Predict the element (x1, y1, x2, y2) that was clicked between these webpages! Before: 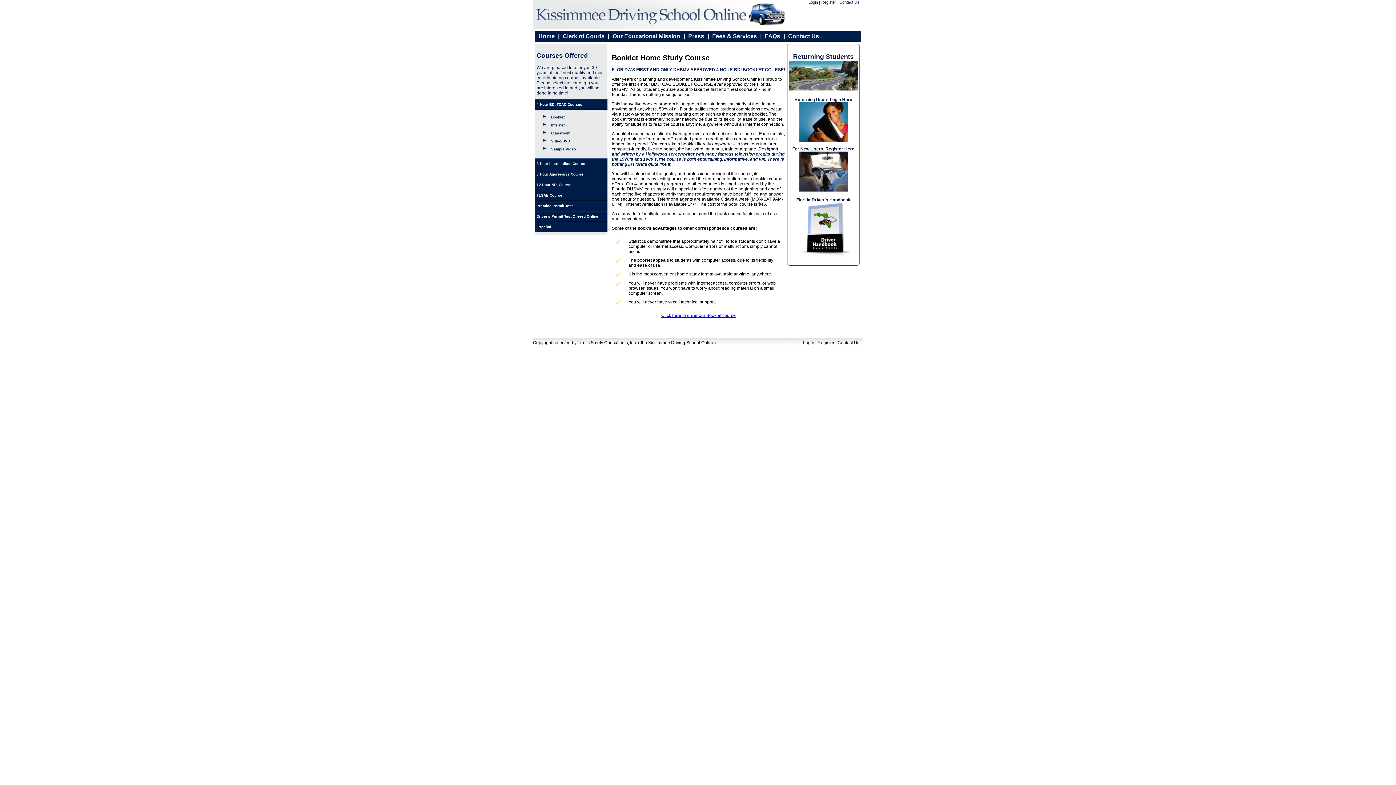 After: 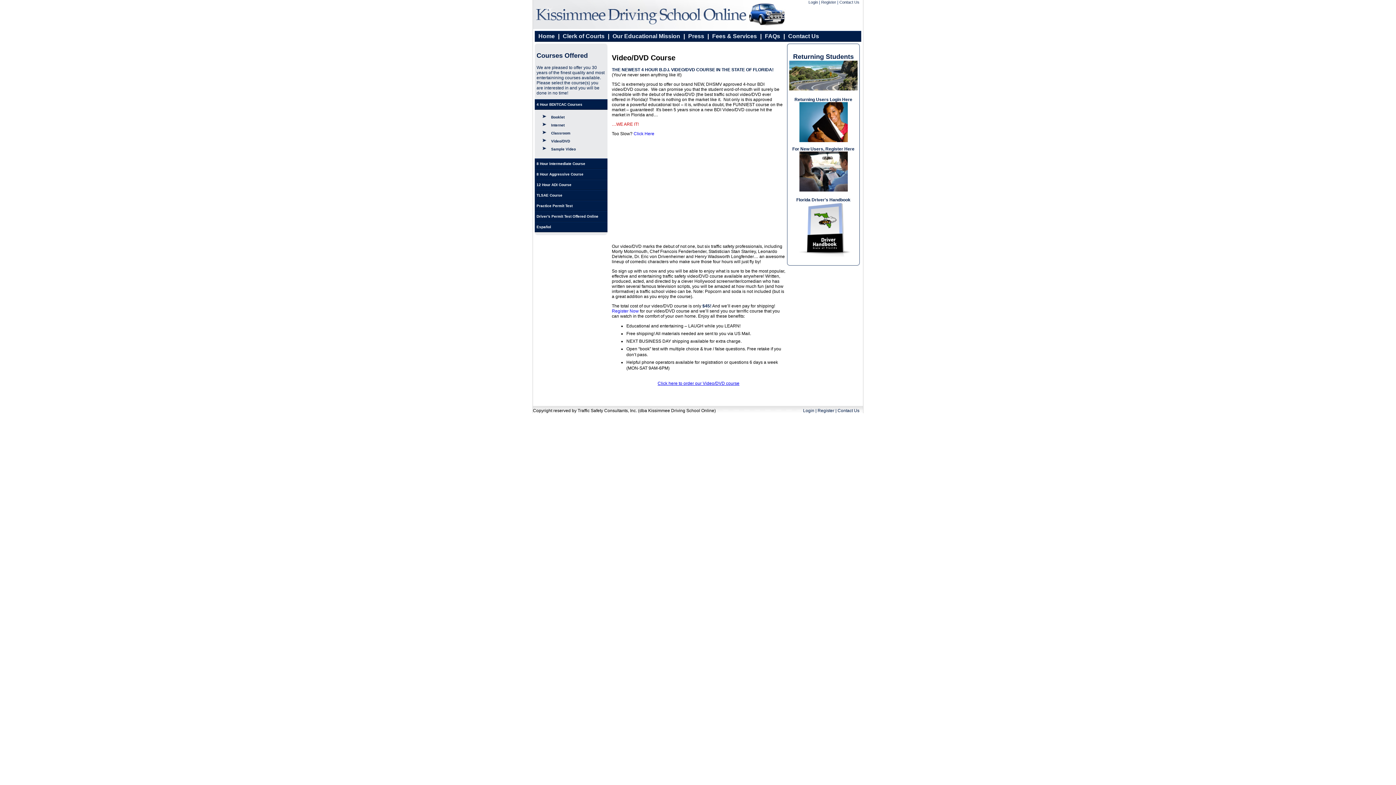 Action: label: Sample Video bbox: (549, 146, 607, 152)